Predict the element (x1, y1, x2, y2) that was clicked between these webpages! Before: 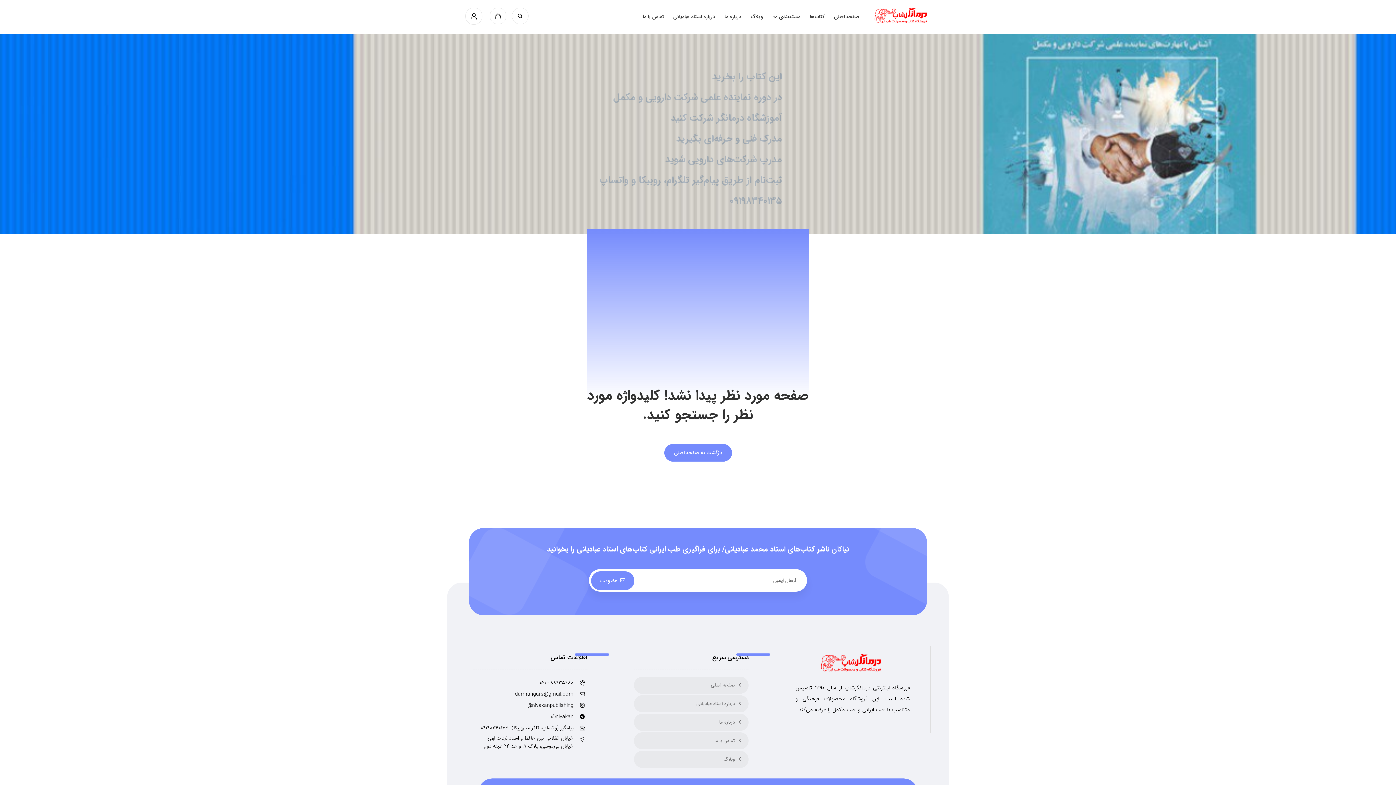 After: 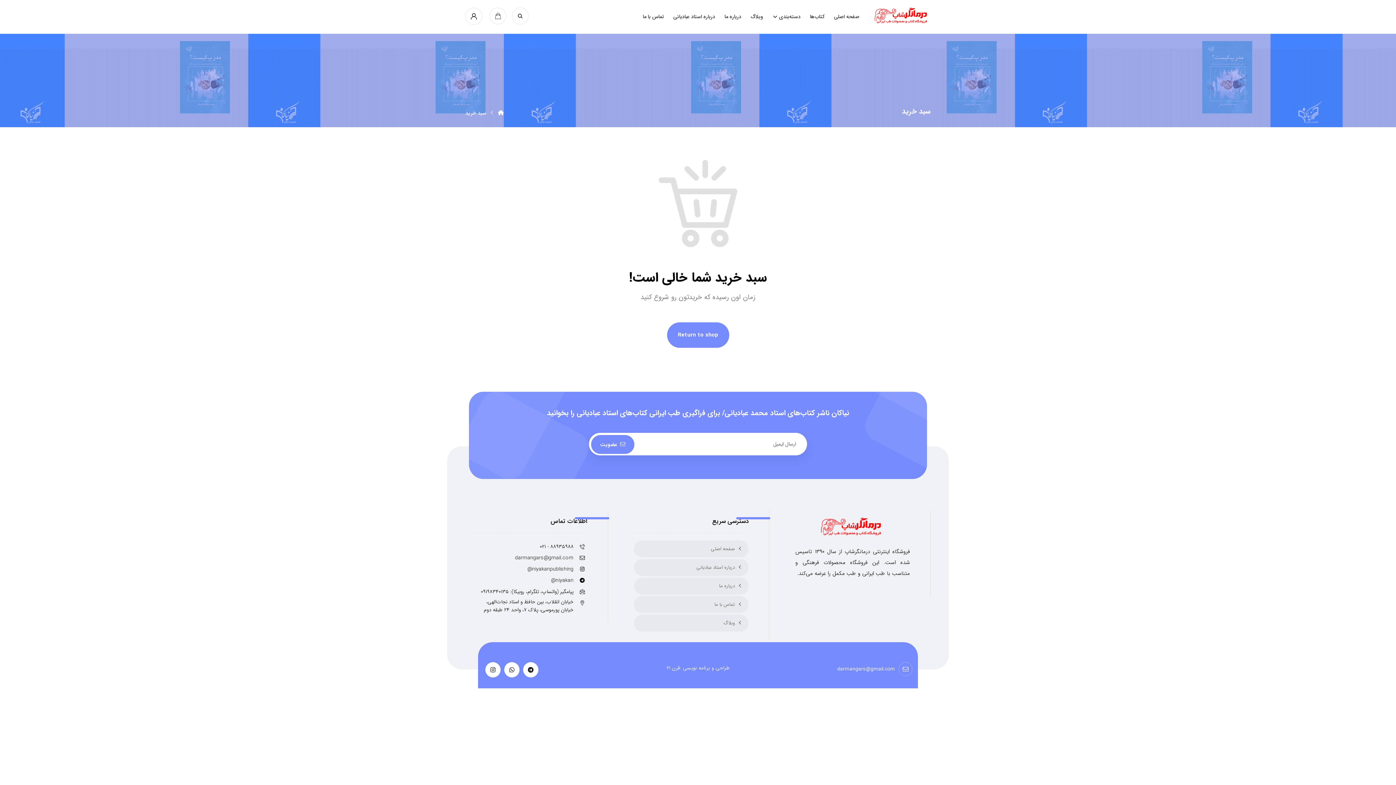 Action: label: سبد خرید bbox: (489, 11, 506, 20)